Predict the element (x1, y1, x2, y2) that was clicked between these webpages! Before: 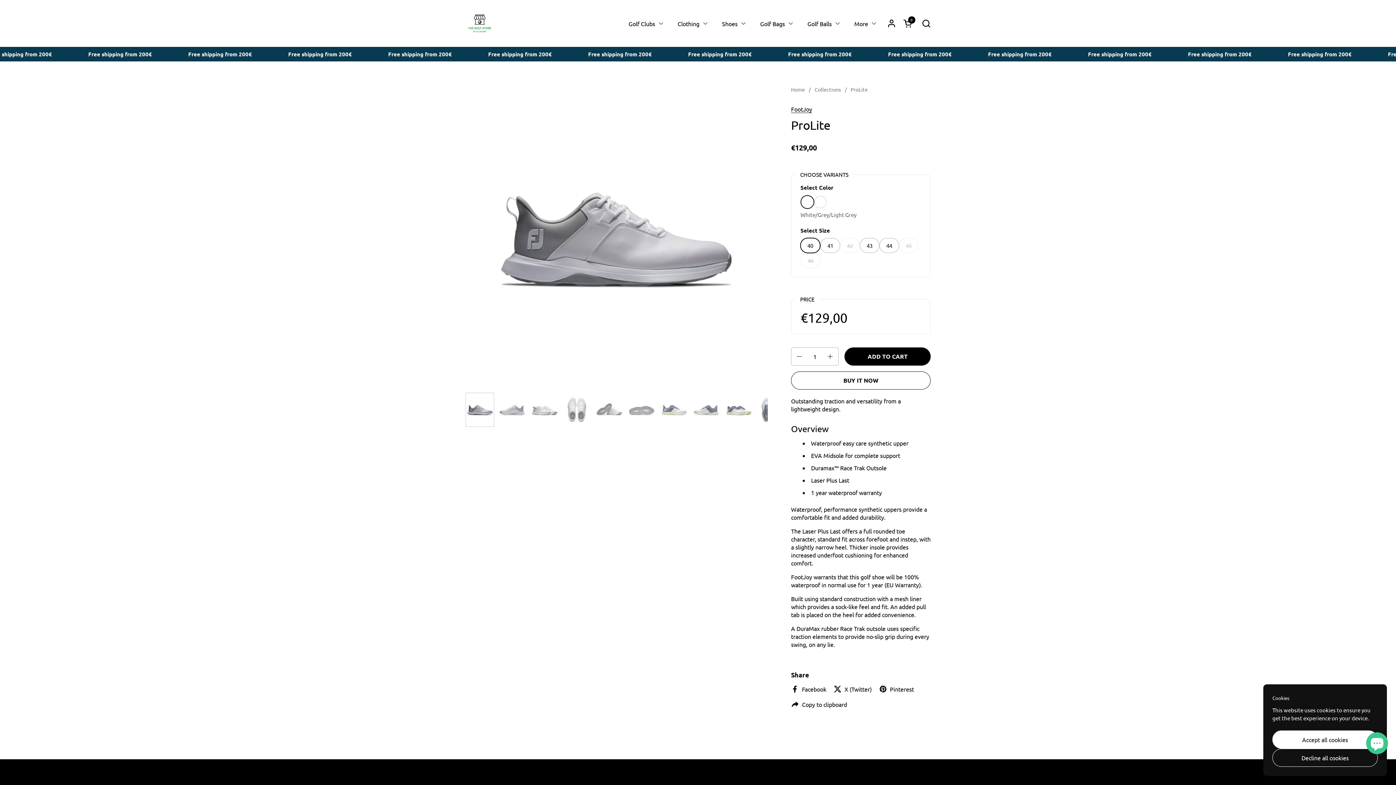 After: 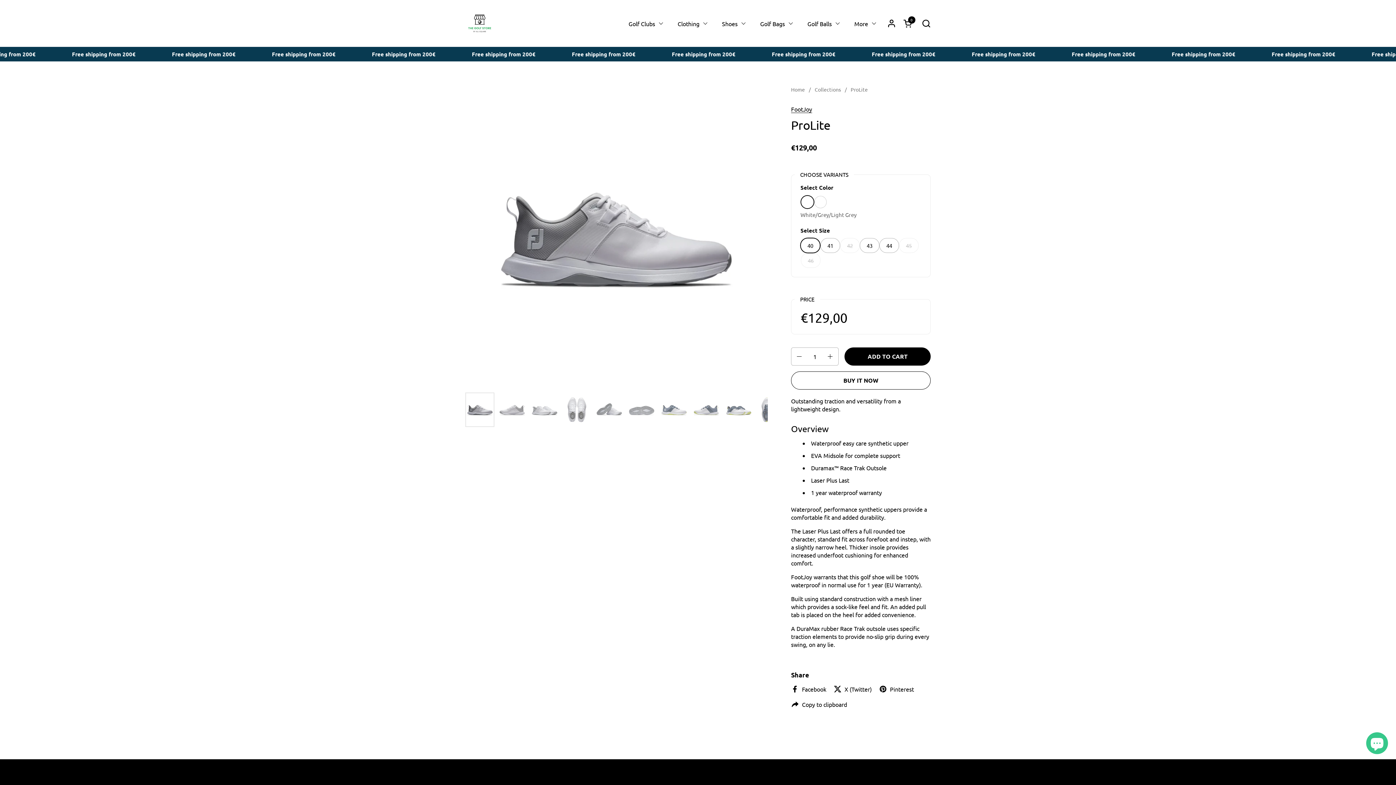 Action: bbox: (1272, 749, 1378, 767) label: Decline all cookies